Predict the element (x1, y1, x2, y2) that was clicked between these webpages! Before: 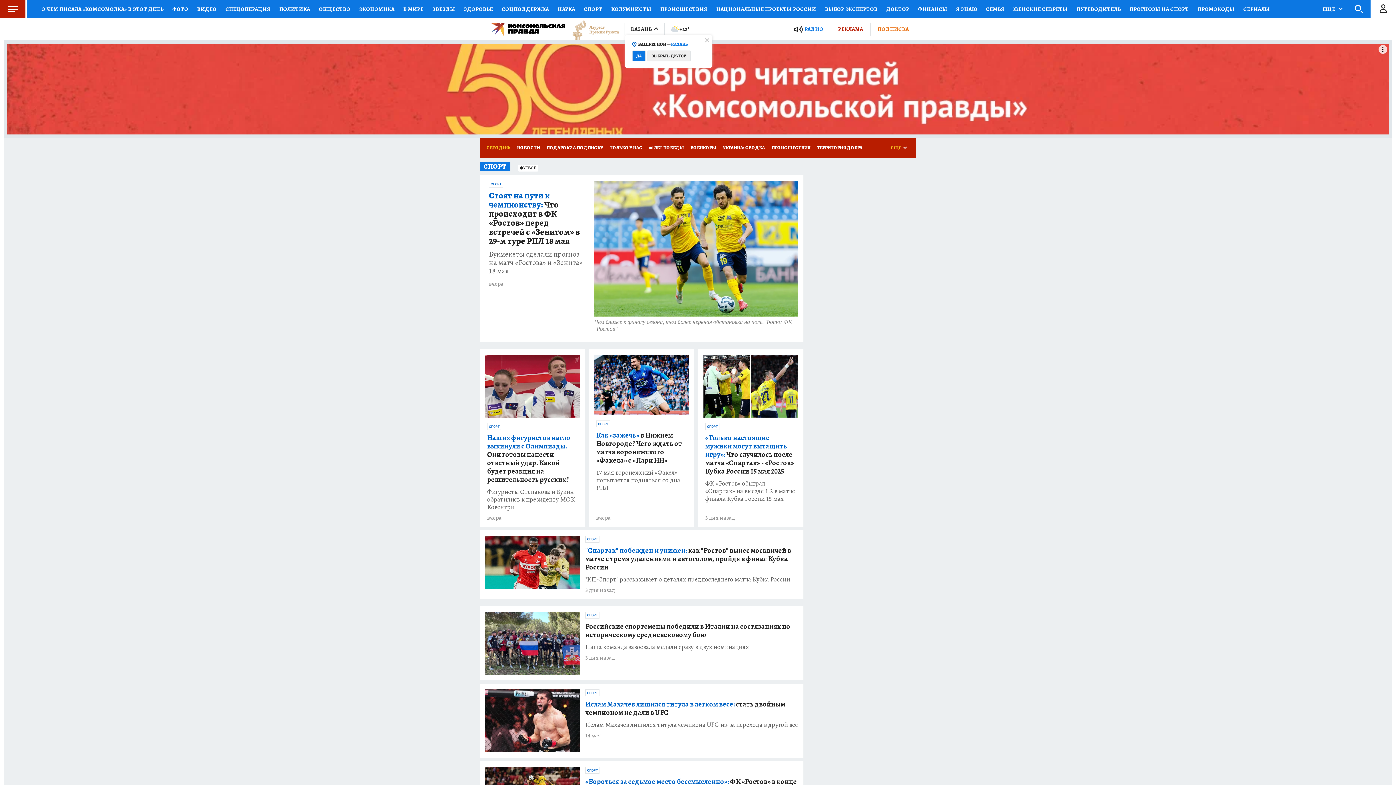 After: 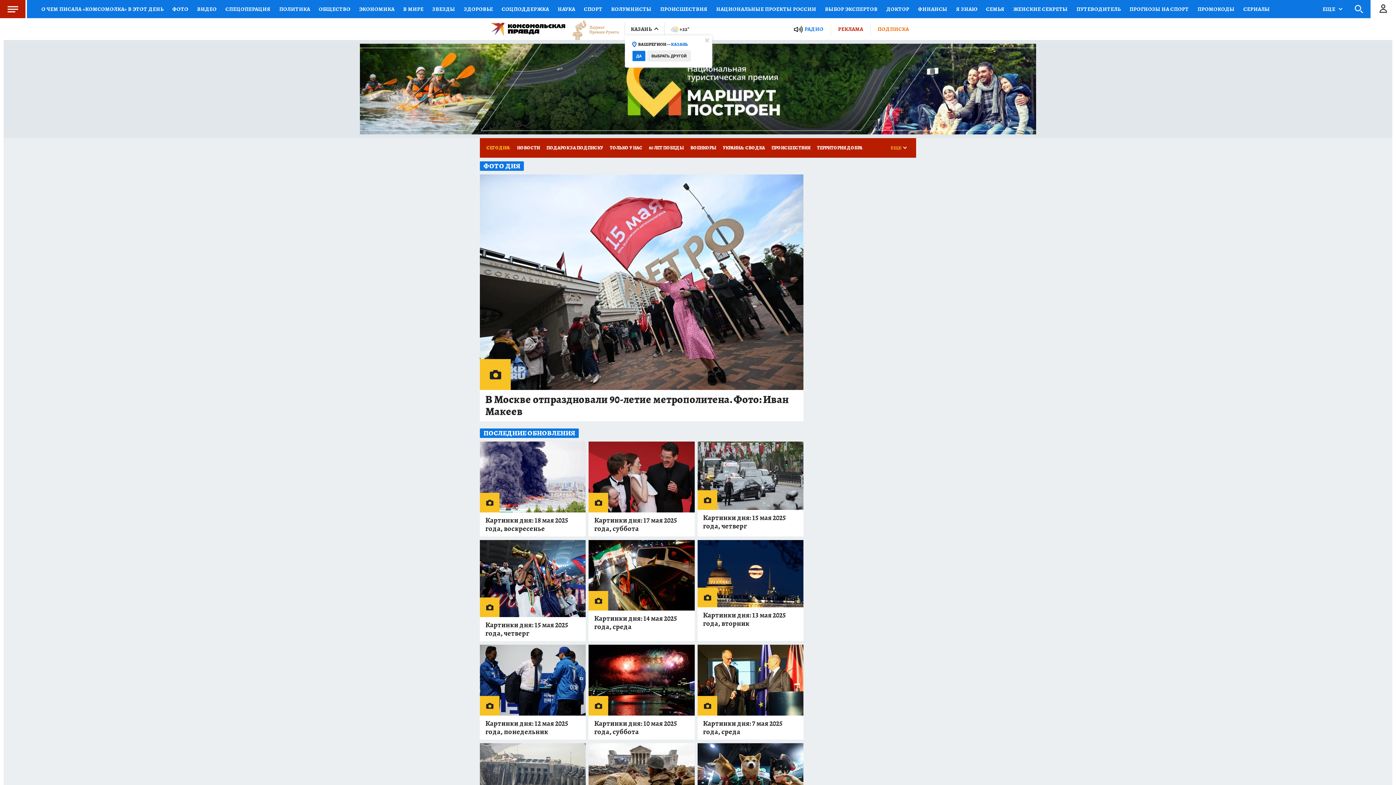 Action: bbox: (168, 0, 192, 18) label: ФОТО